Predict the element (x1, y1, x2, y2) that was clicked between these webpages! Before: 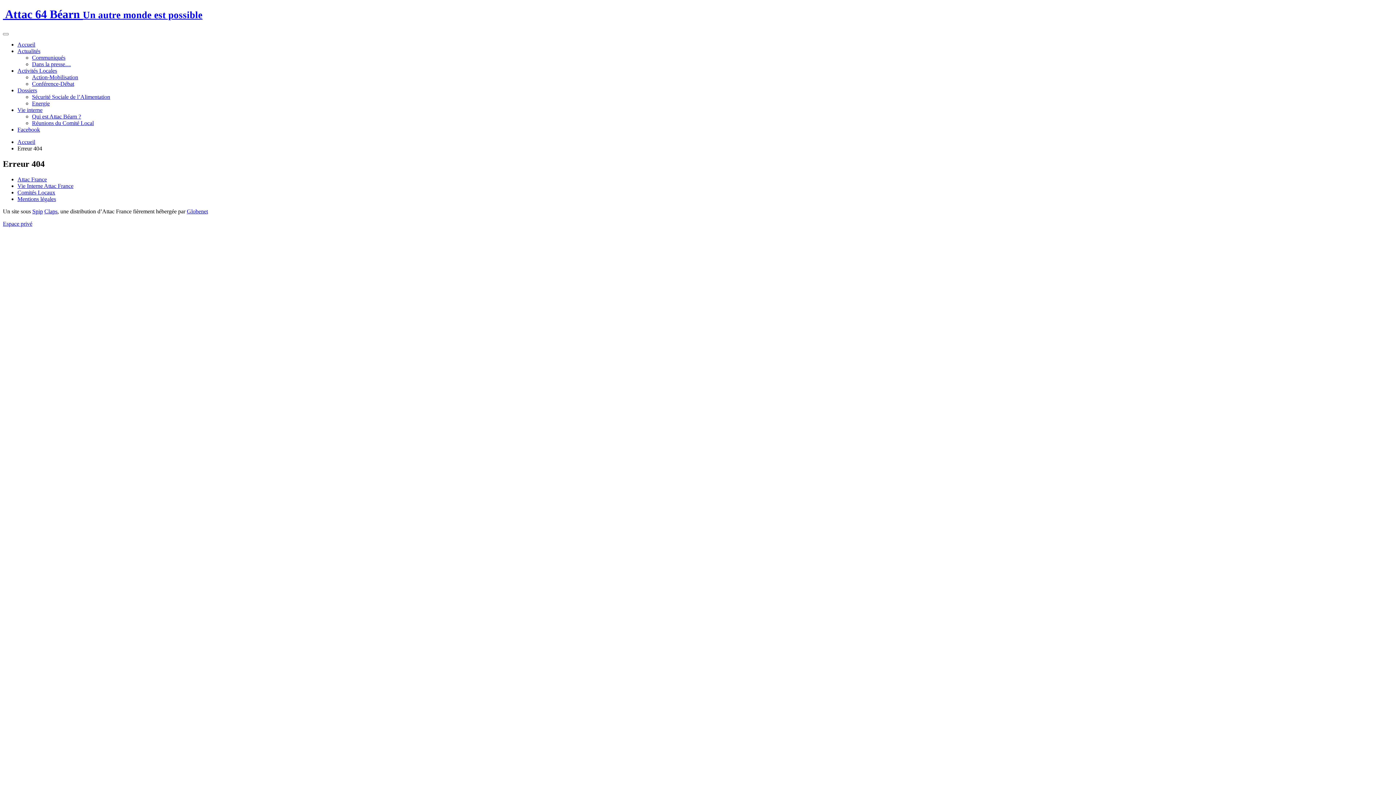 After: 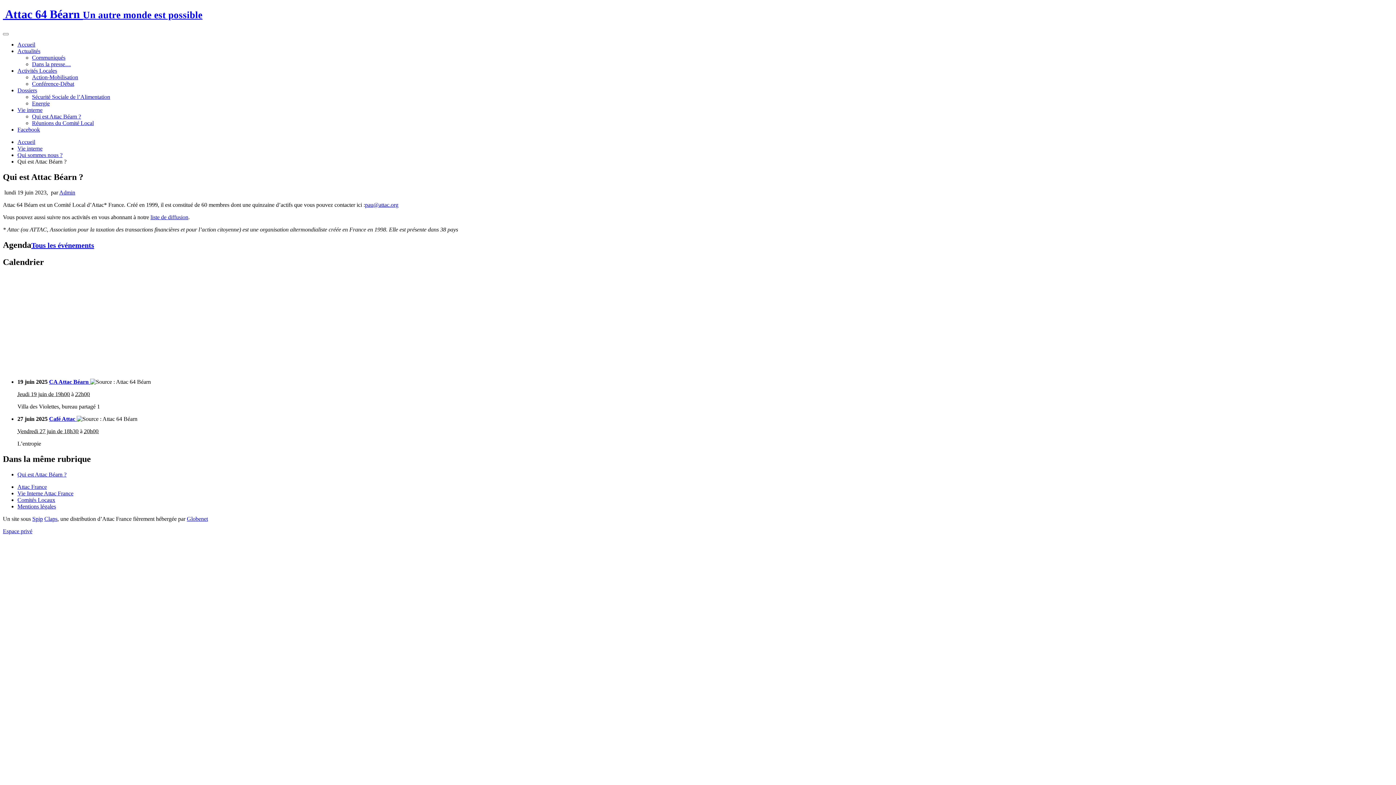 Action: label: Qui est Attac Béarn ? bbox: (32, 113, 81, 119)